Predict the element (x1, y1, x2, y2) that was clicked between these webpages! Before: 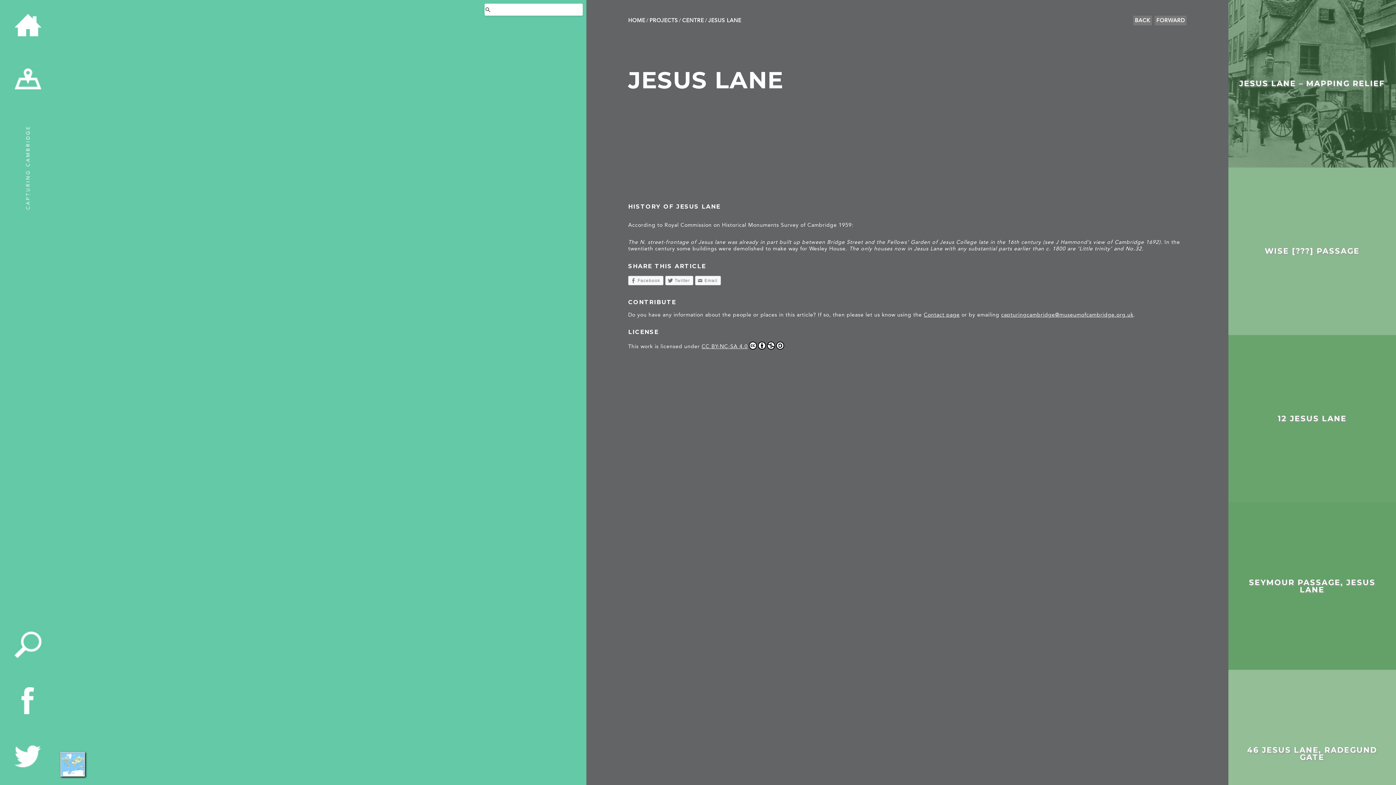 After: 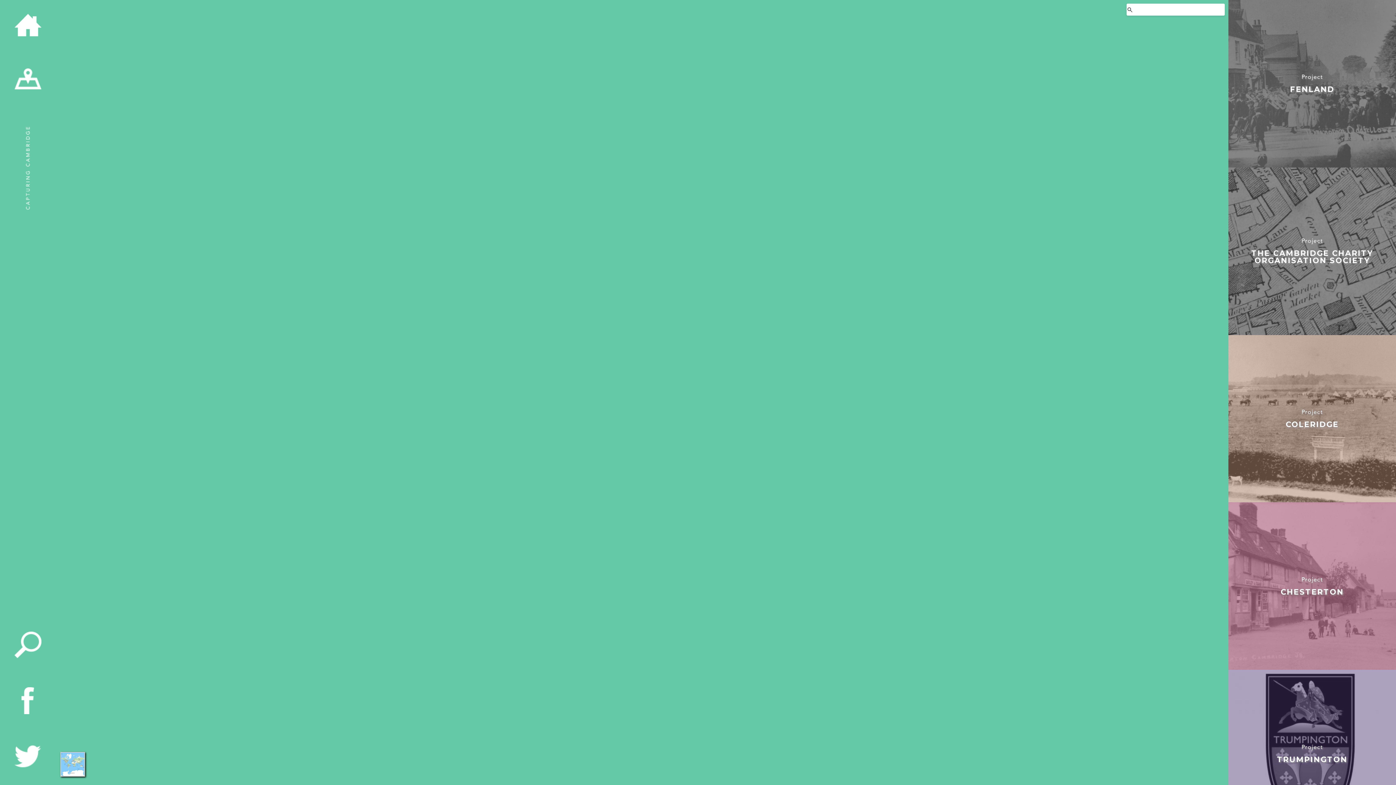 Action: bbox: (0, 51, 55, 107)